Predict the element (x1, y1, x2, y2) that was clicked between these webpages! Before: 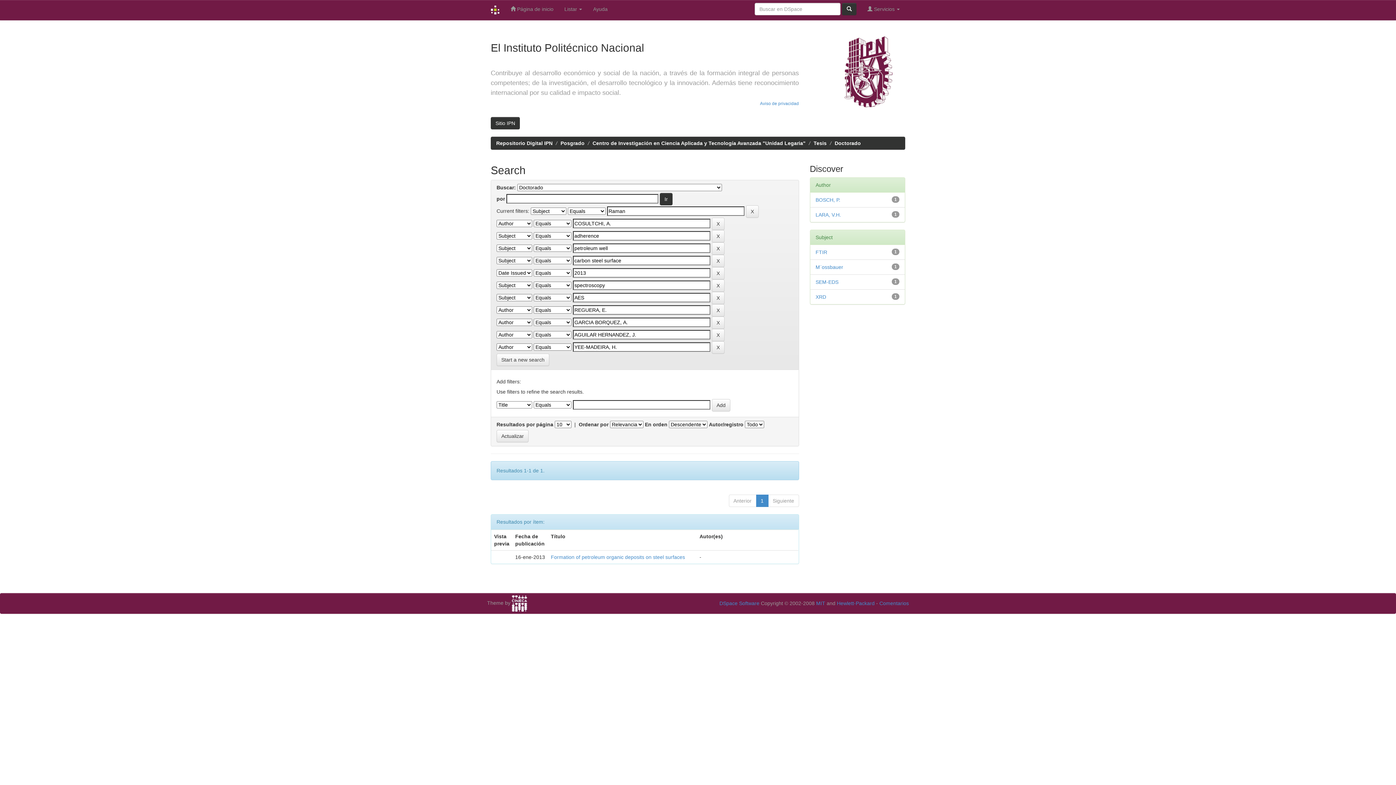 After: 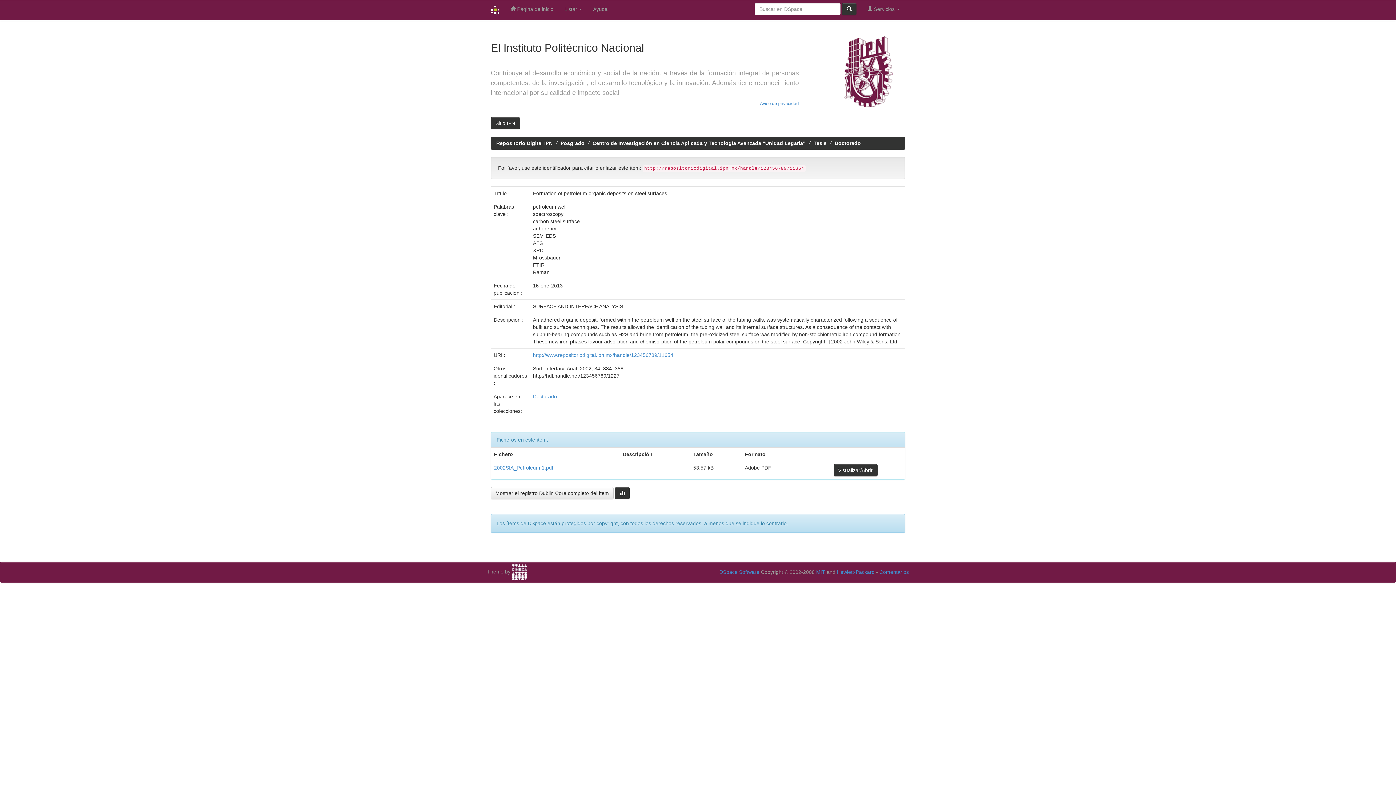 Action: bbox: (551, 554, 685, 560) label: Formation of petroleum organic deposits on steel surfaces